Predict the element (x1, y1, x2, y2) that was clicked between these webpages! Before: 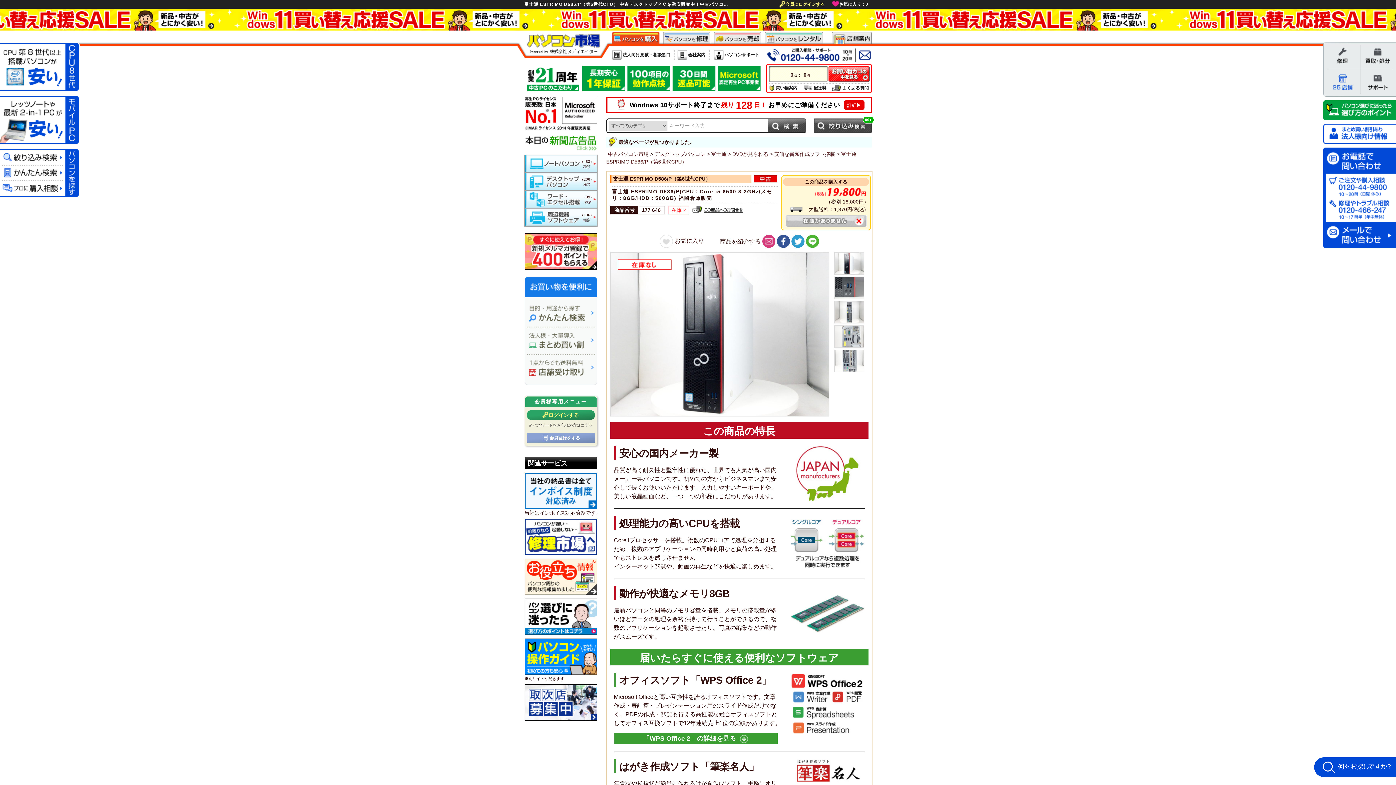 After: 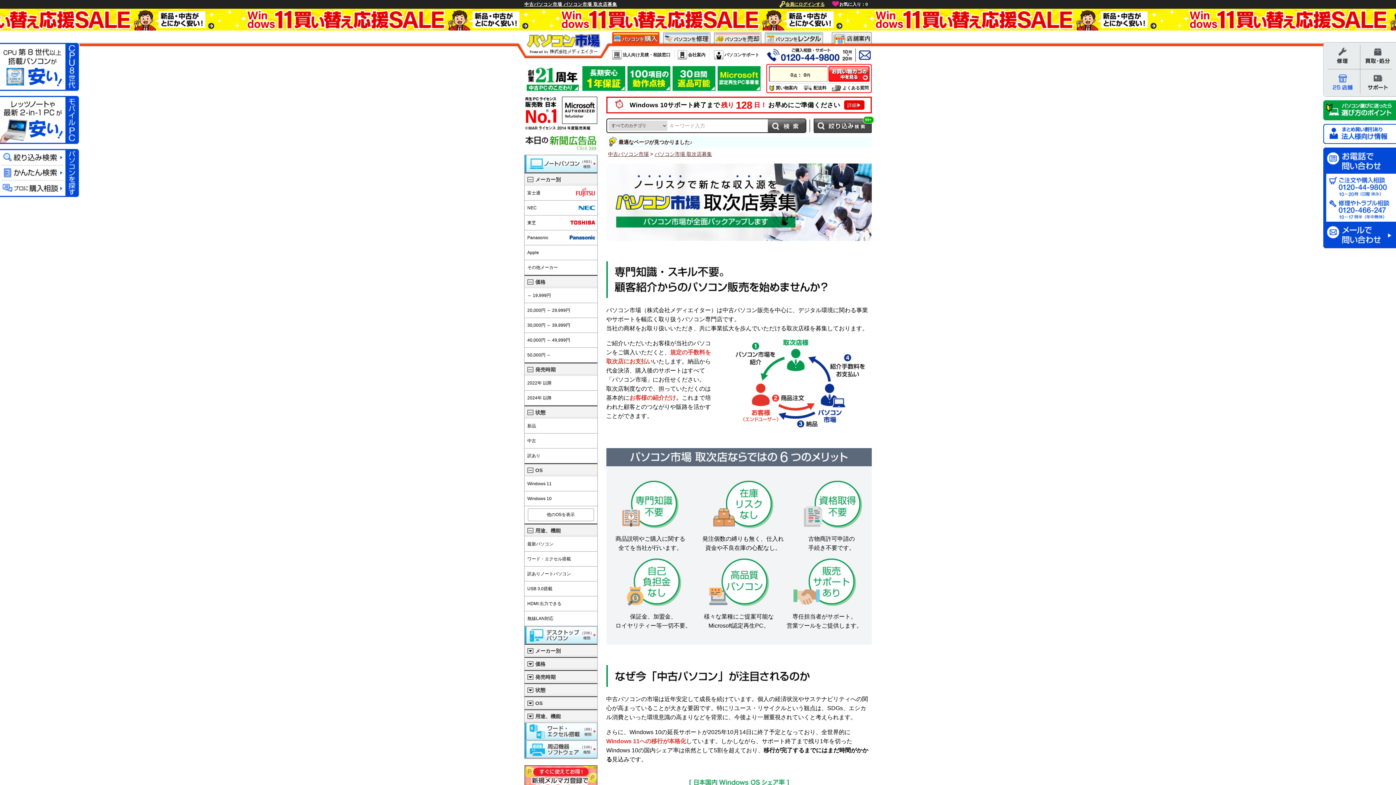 Action: bbox: (524, 685, 597, 691)